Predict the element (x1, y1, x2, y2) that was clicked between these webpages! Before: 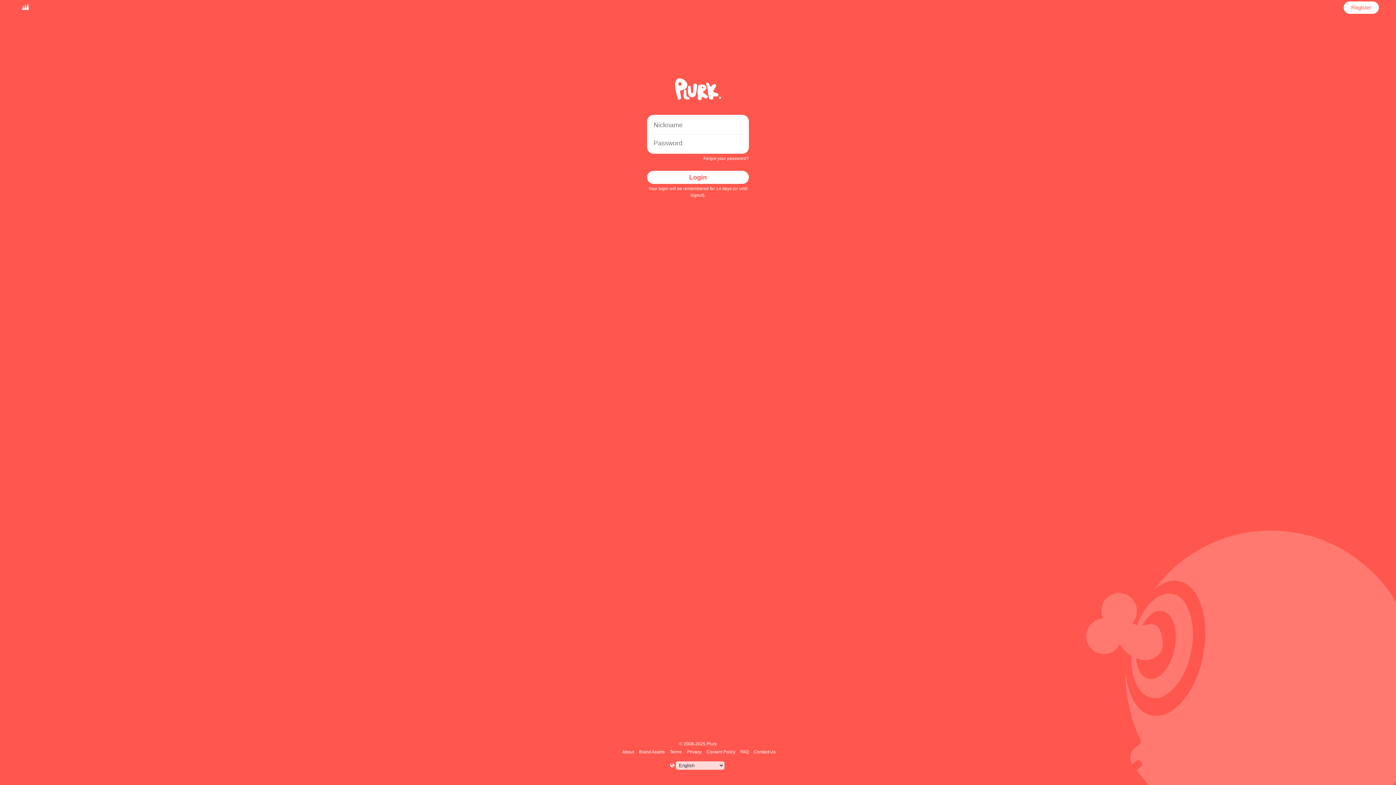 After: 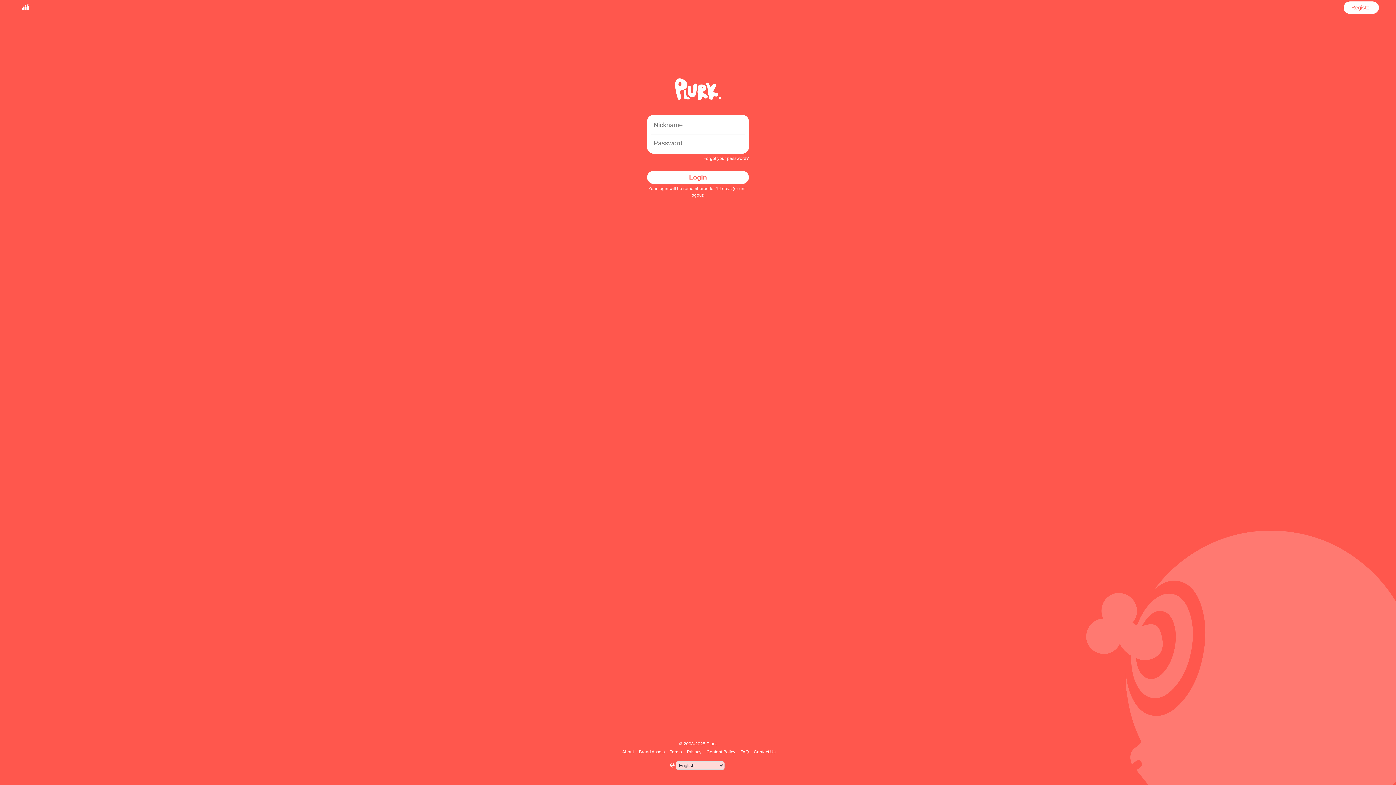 Action: label: Login bbox: (647, 170, 749, 184)